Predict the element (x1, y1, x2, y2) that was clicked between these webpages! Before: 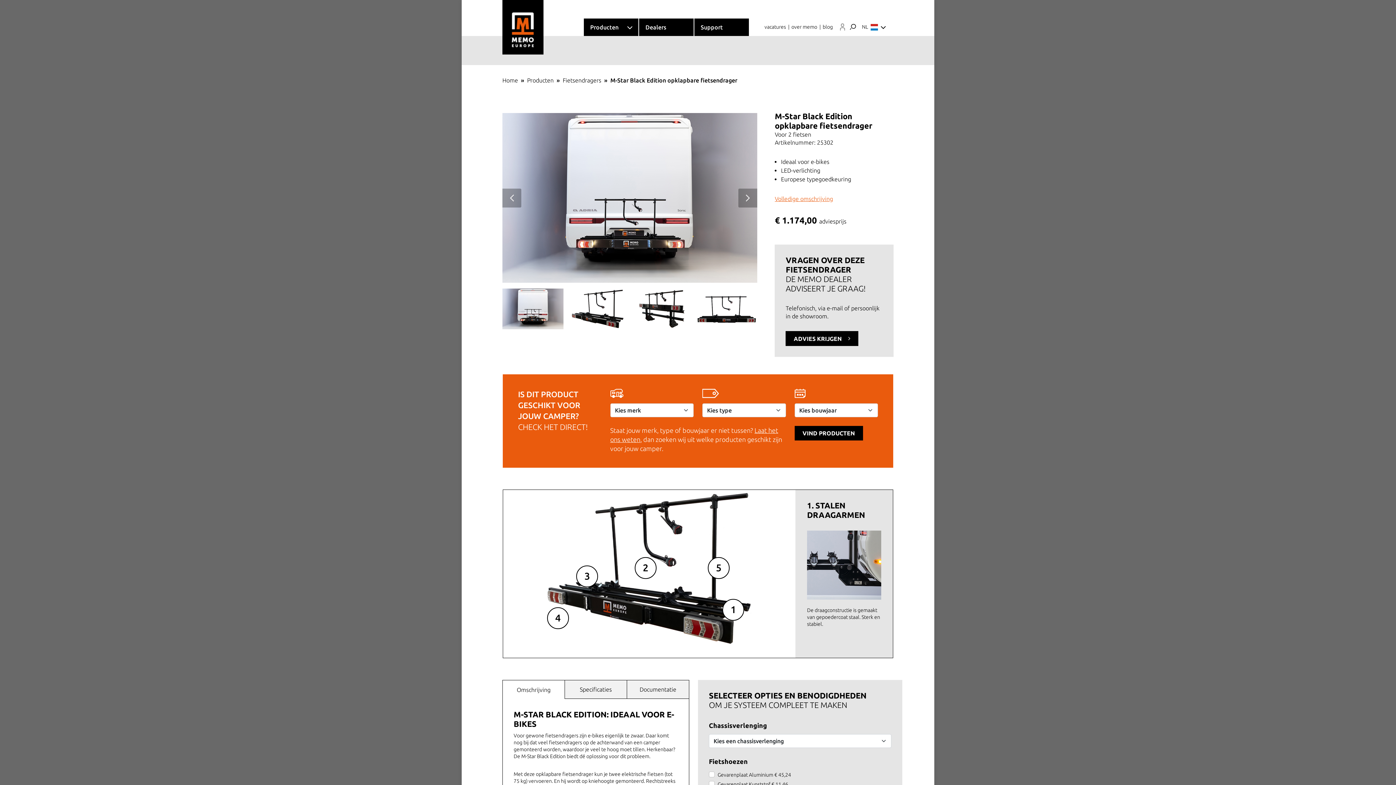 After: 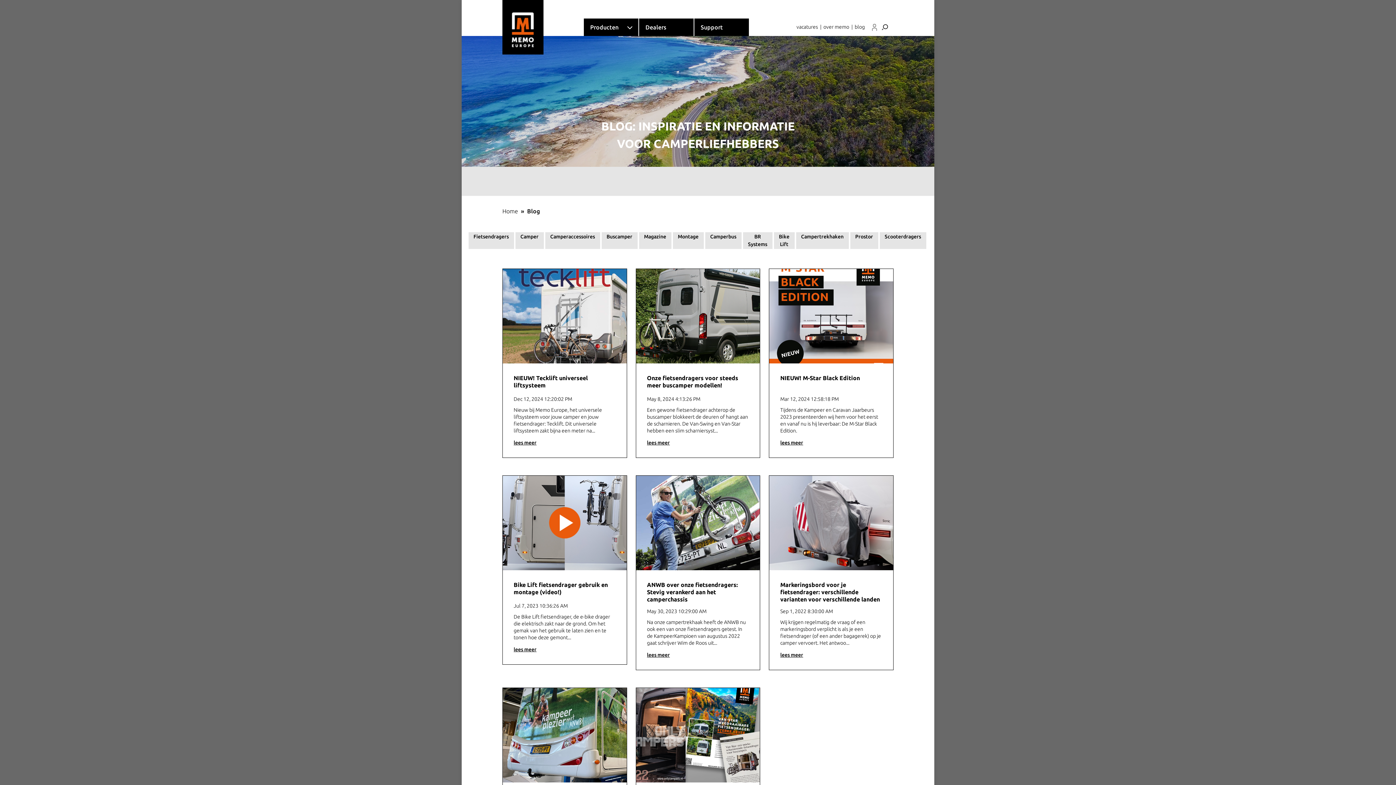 Action: label: blog bbox: (822, 24, 833, 29)